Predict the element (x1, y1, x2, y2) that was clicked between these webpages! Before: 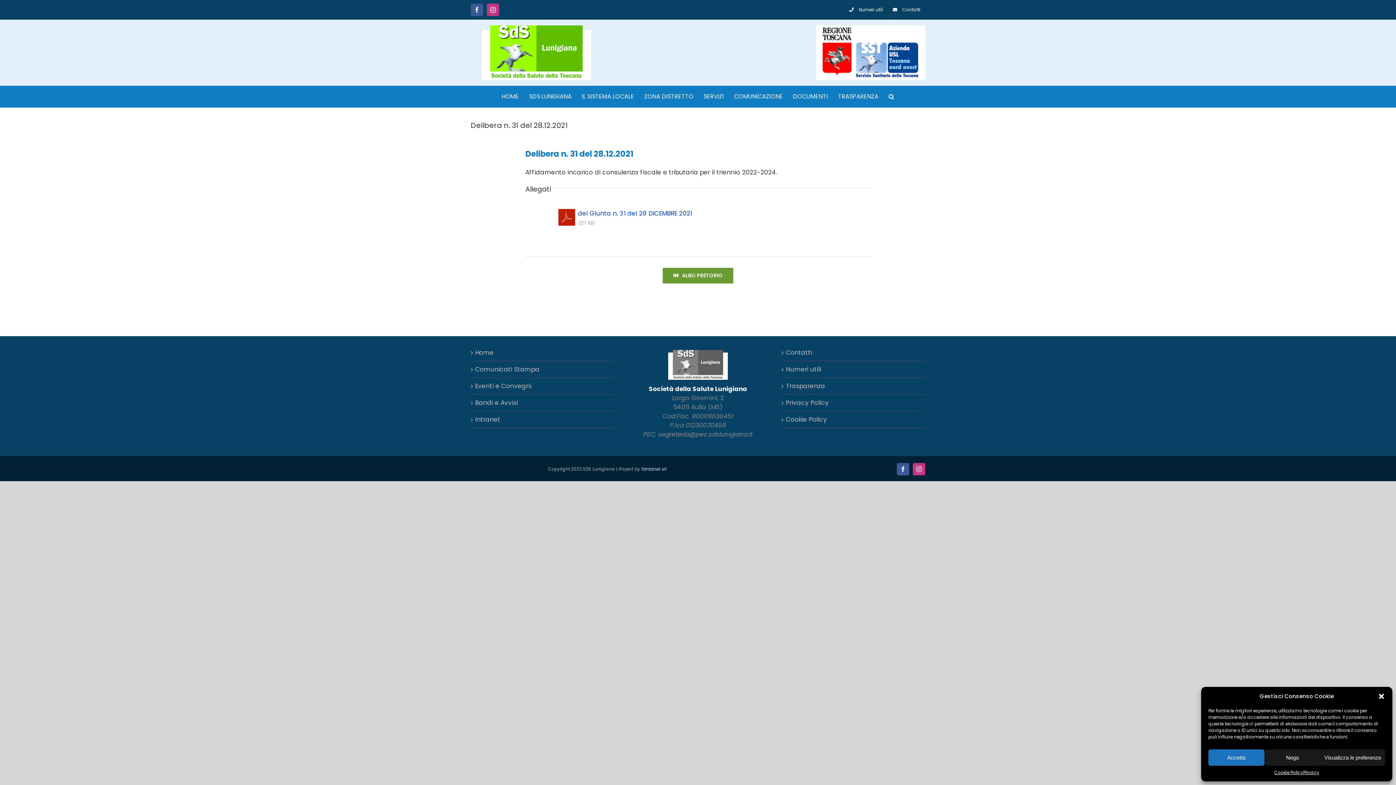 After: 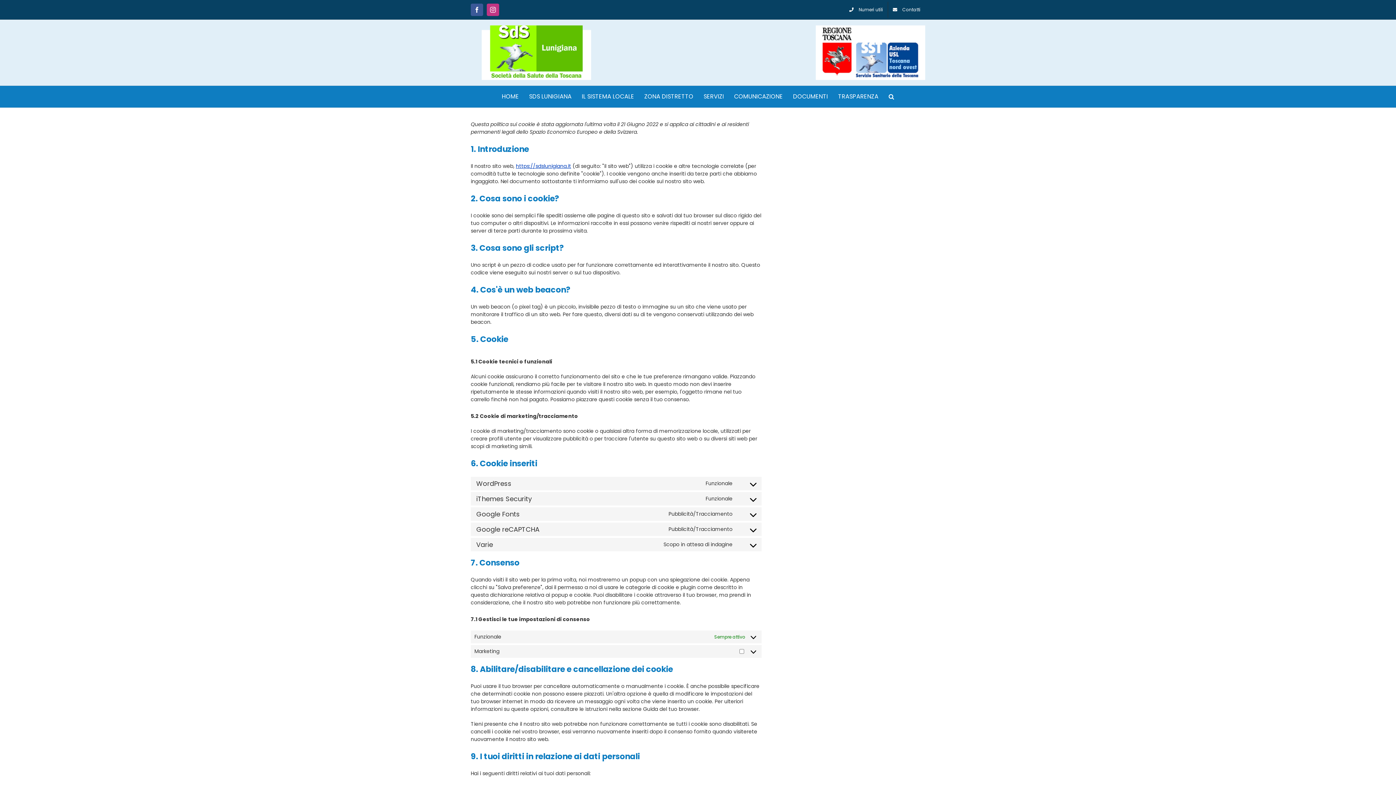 Action: label: Cookie Policy bbox: (786, 415, 921, 424)